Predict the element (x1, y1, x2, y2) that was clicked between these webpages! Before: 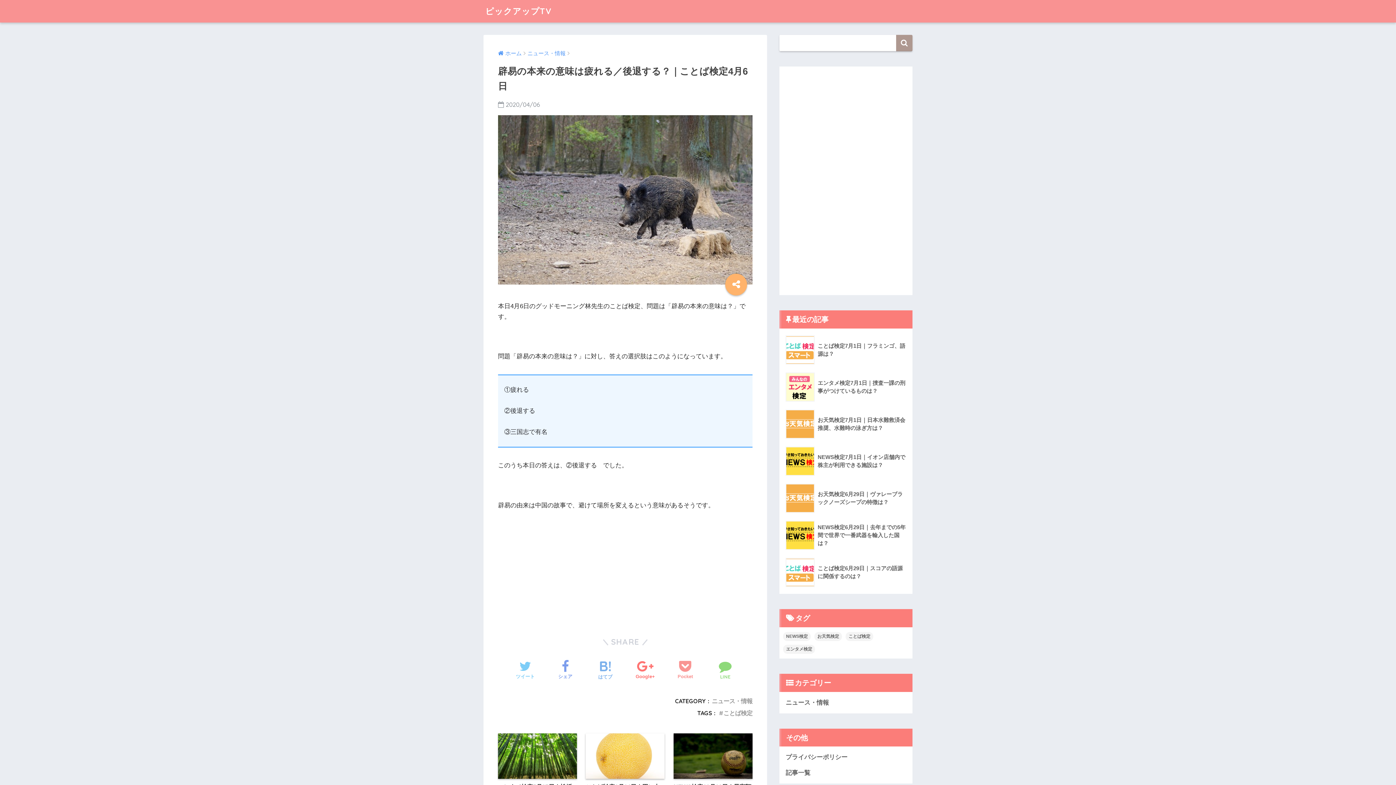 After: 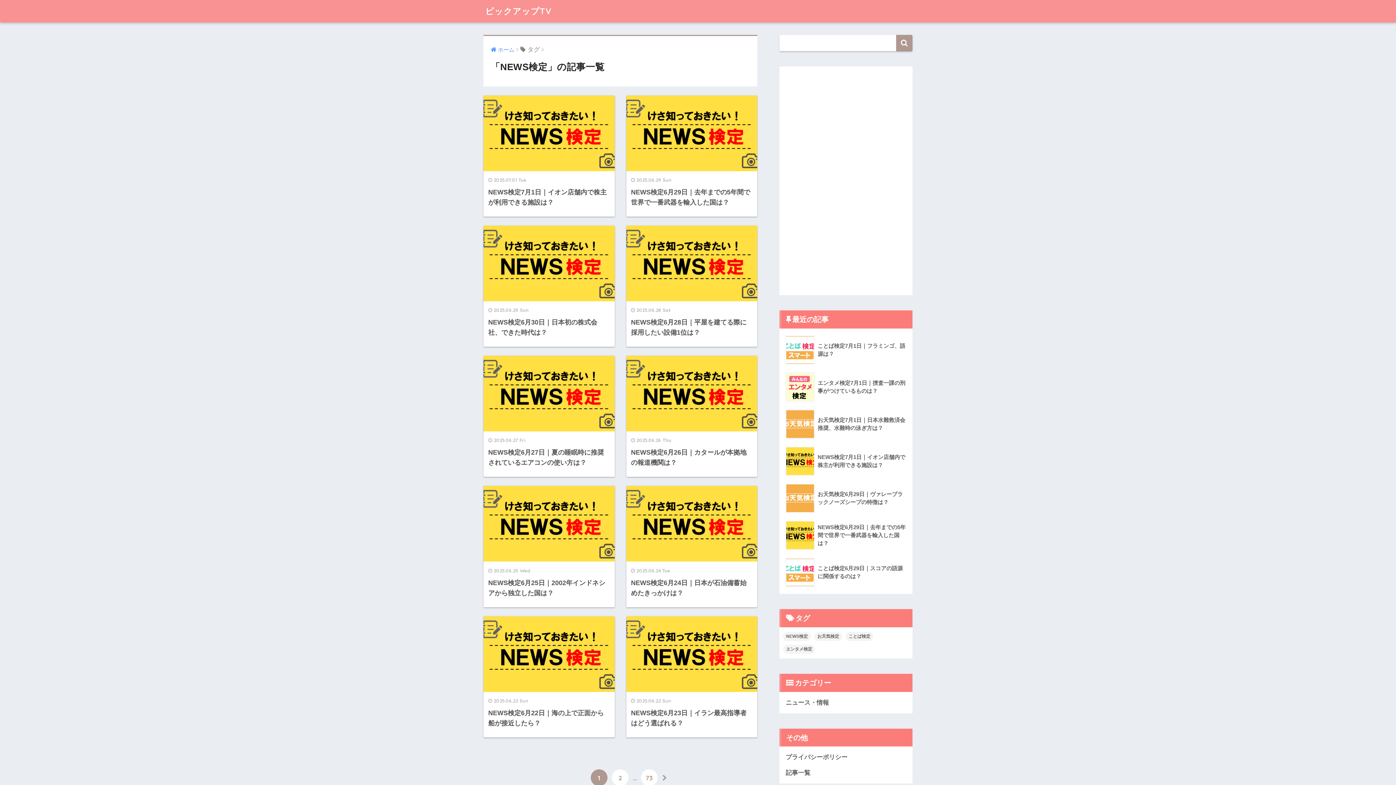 Action: label: NEWS検定 (725個の項目) bbox: (783, 632, 810, 641)